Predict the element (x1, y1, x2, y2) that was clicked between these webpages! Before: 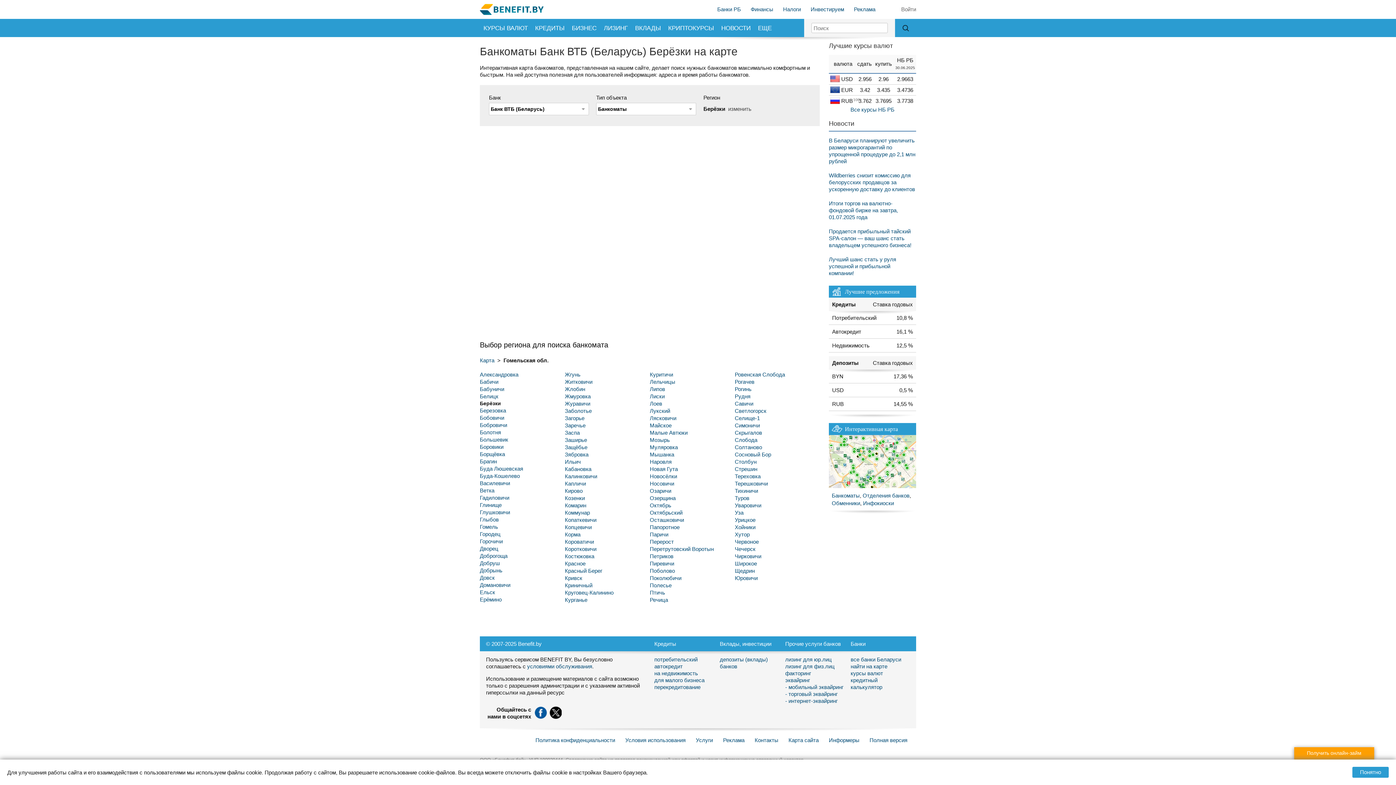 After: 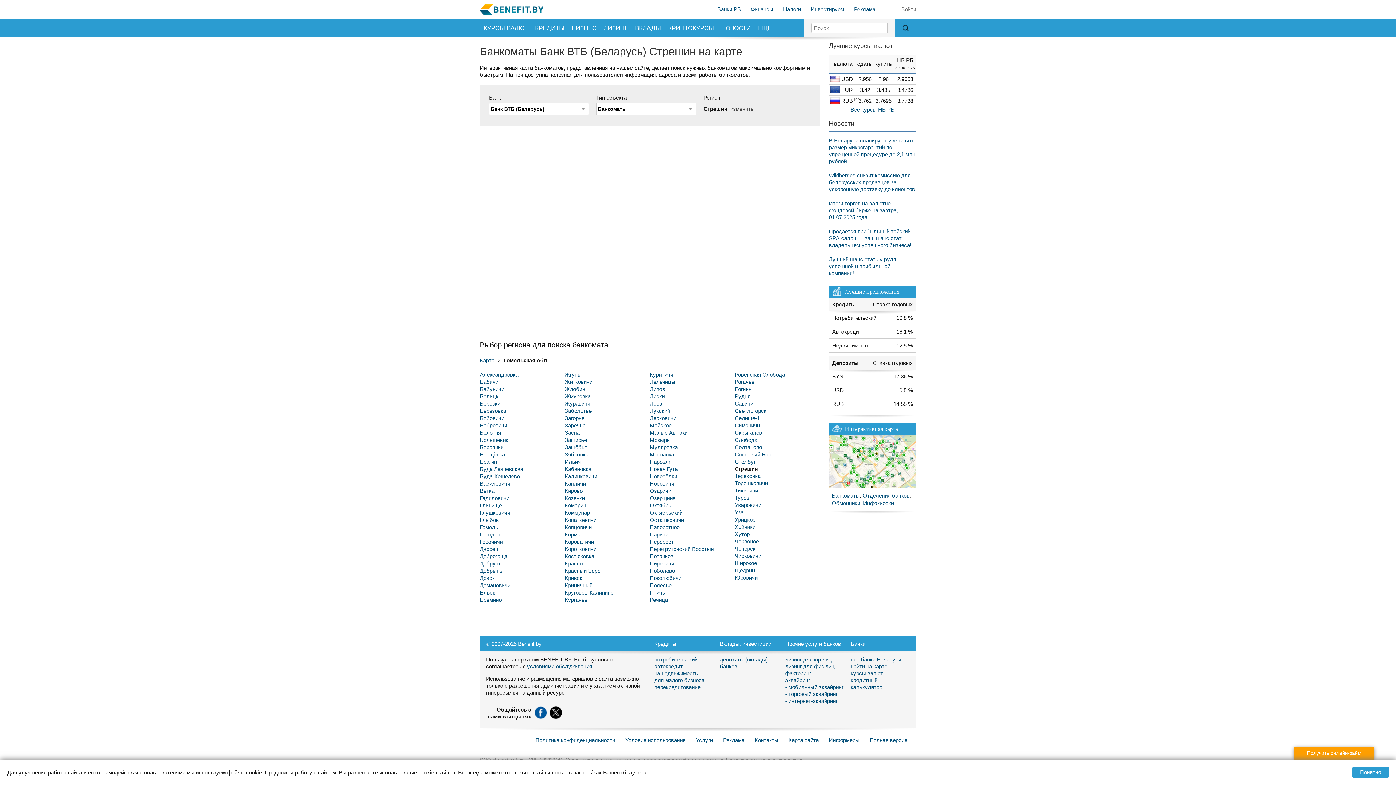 Action: bbox: (735, 466, 757, 472) label: Стрешин